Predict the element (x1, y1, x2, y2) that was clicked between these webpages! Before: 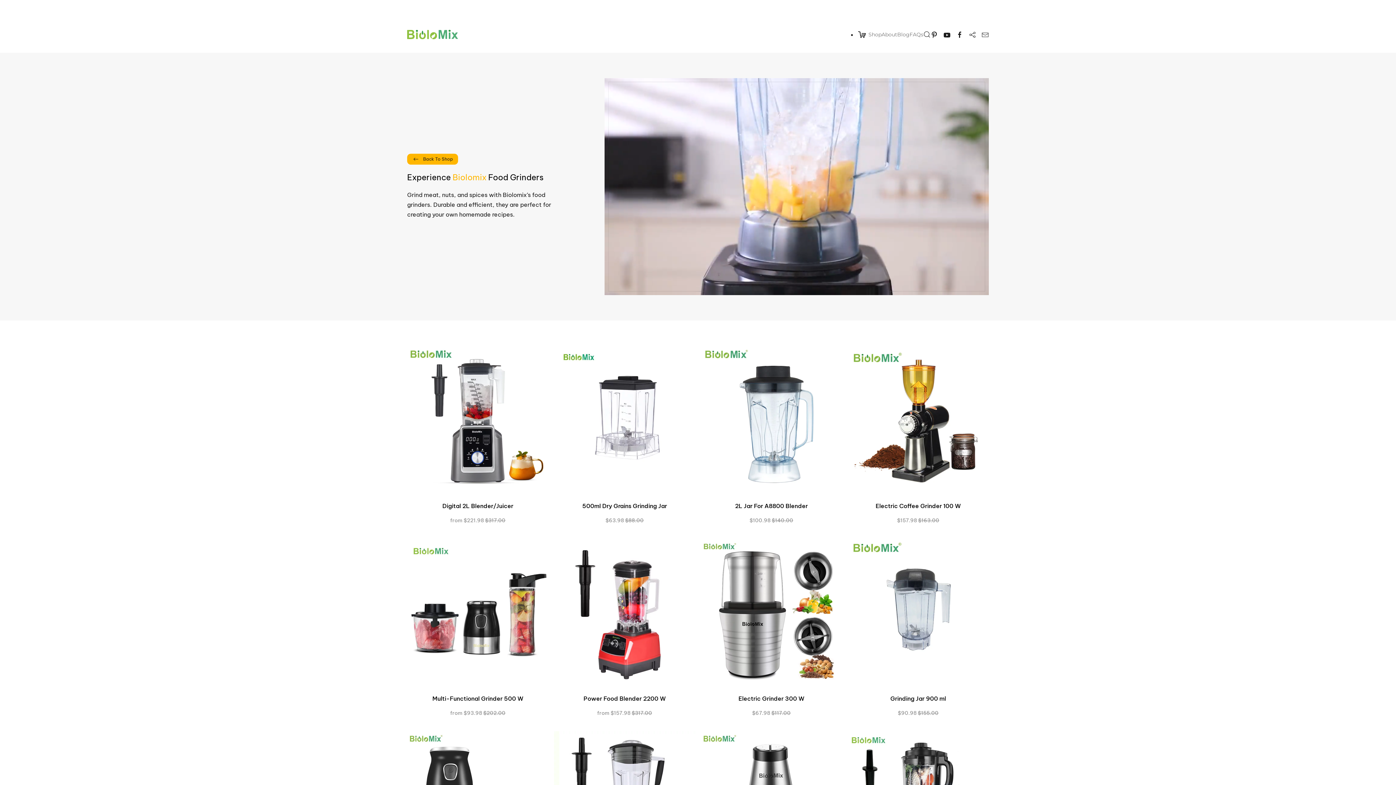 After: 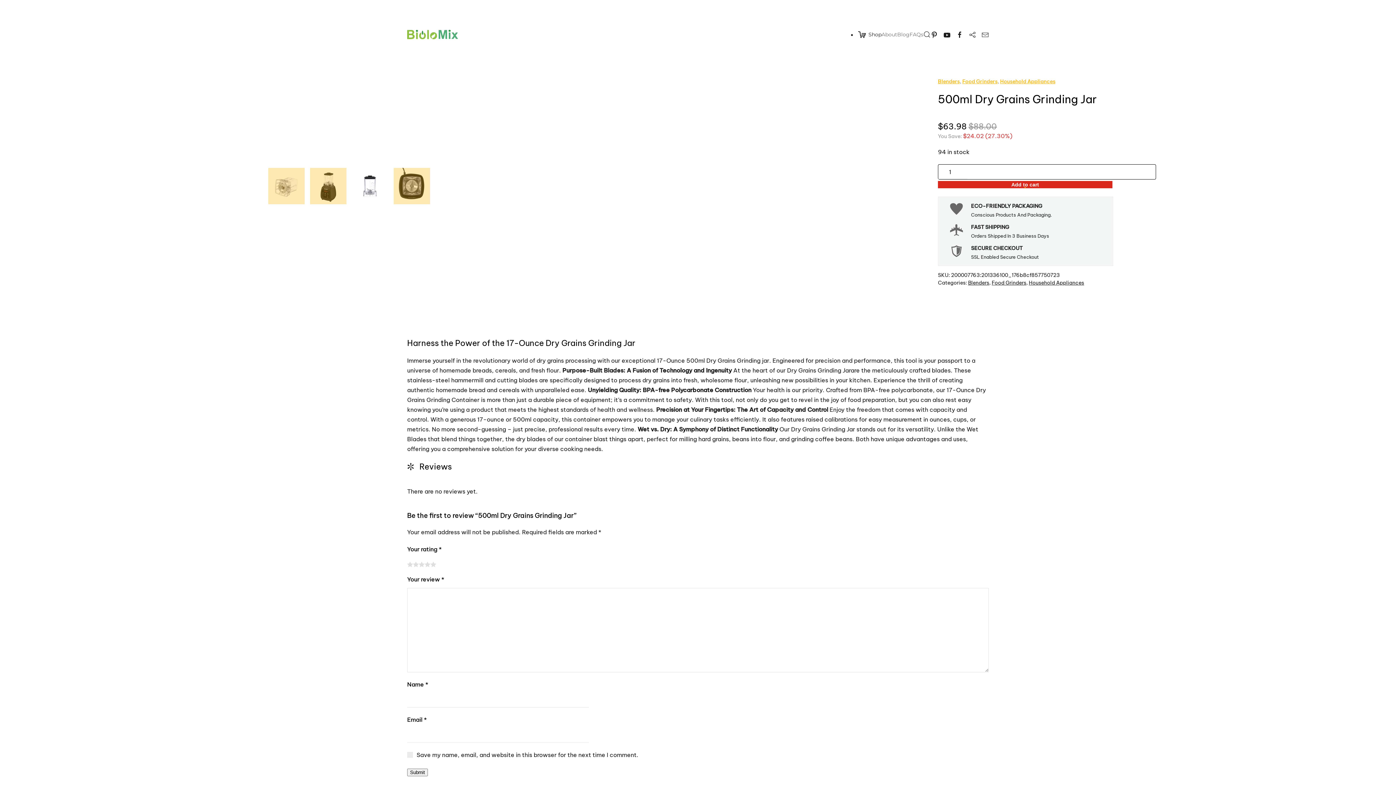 Action: bbox: (554, 412, 695, 419)